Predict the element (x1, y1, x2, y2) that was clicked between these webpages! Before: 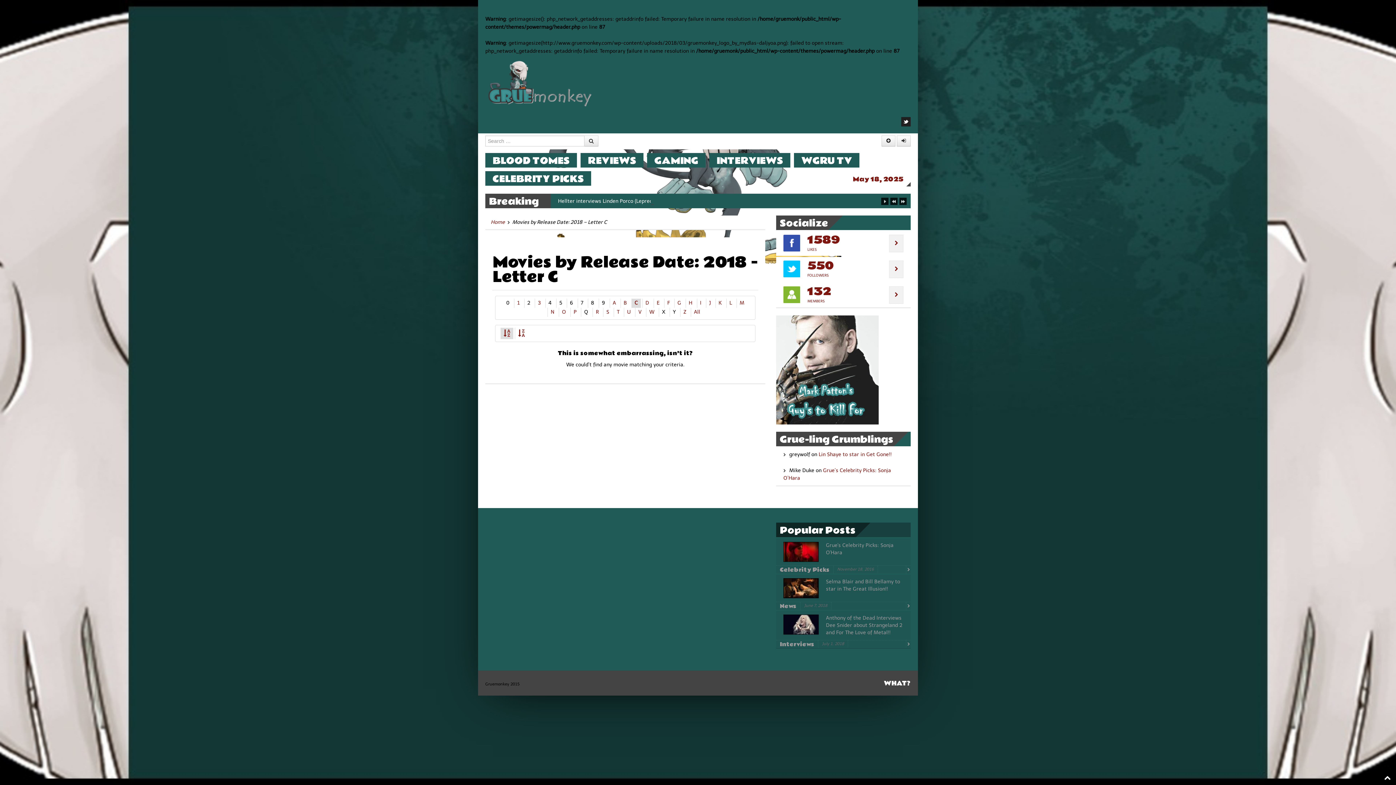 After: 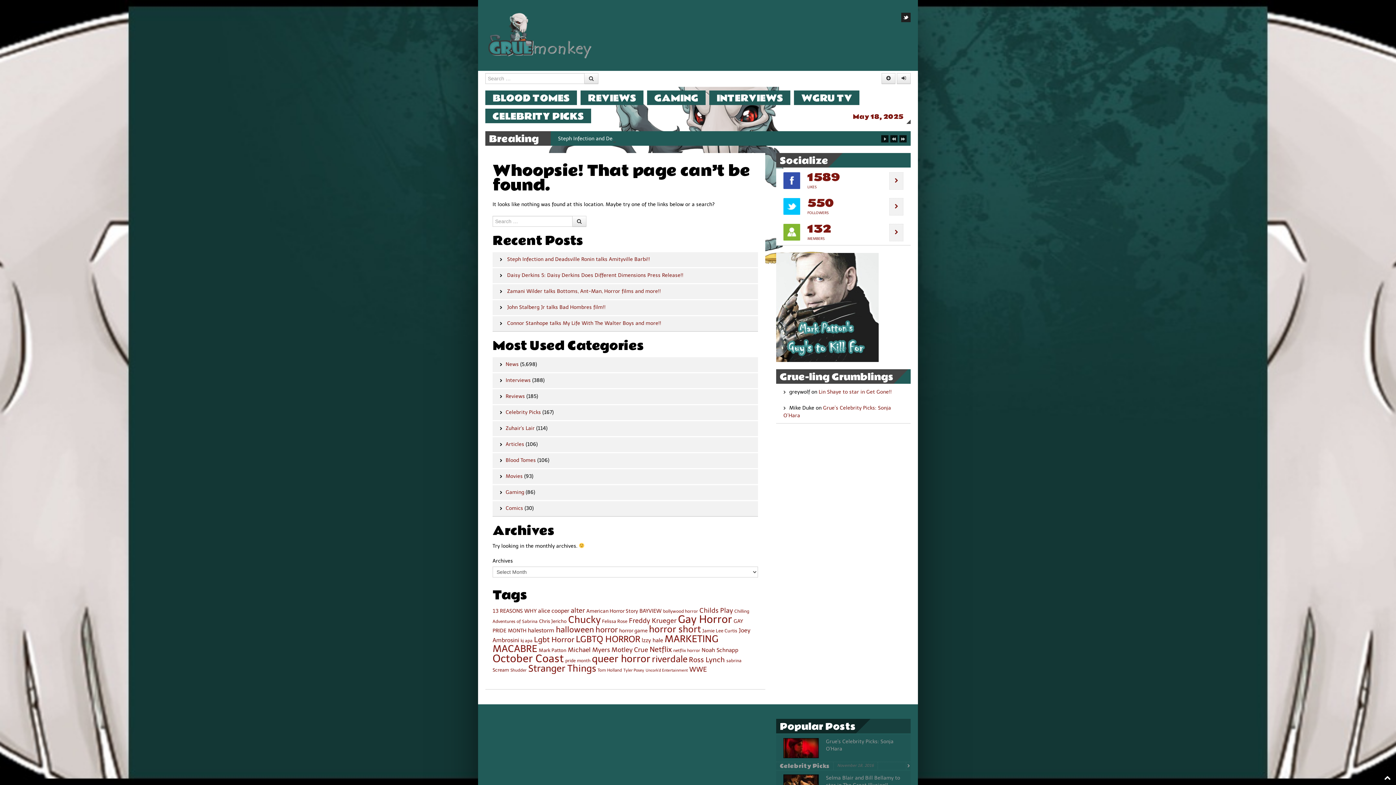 Action: label: May 18, 2025 bbox: (845, 171, 910, 186)